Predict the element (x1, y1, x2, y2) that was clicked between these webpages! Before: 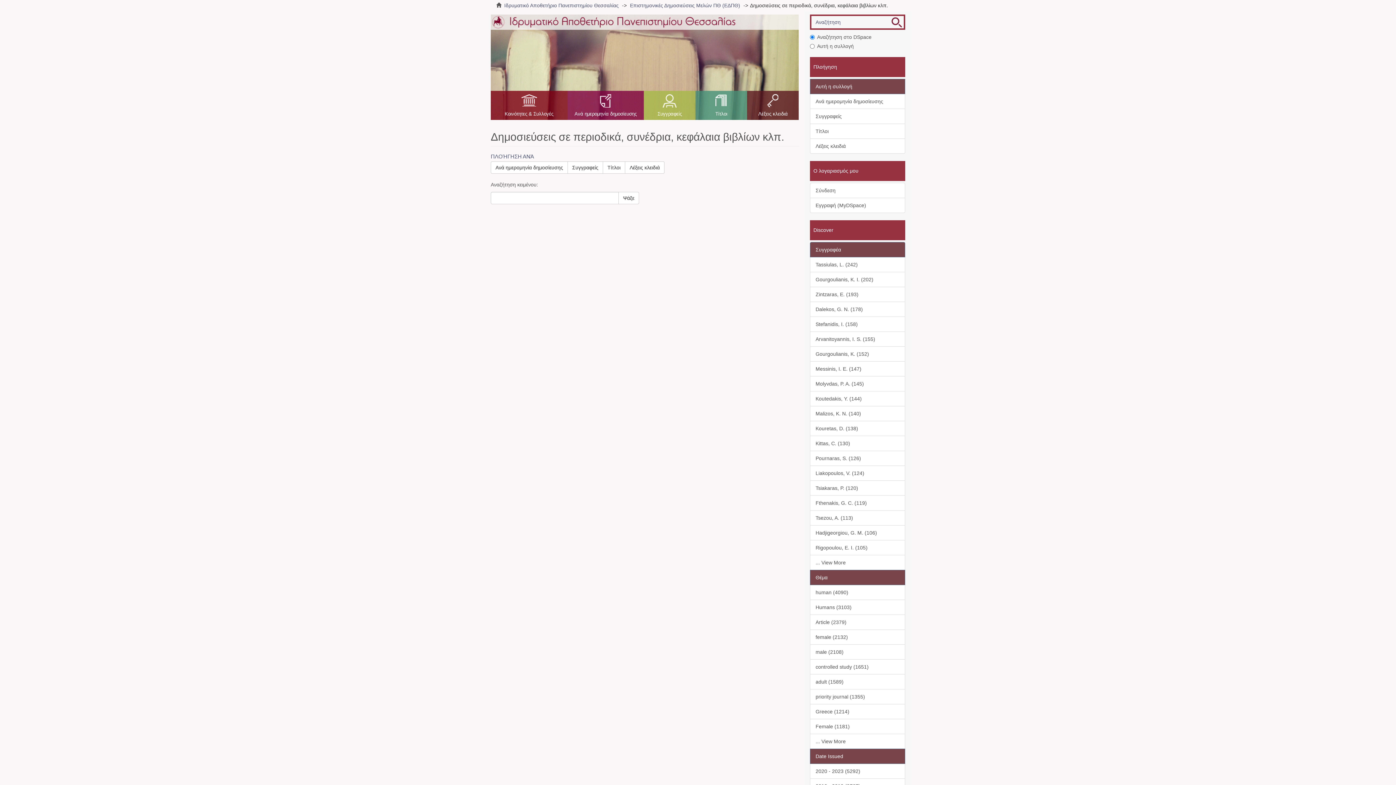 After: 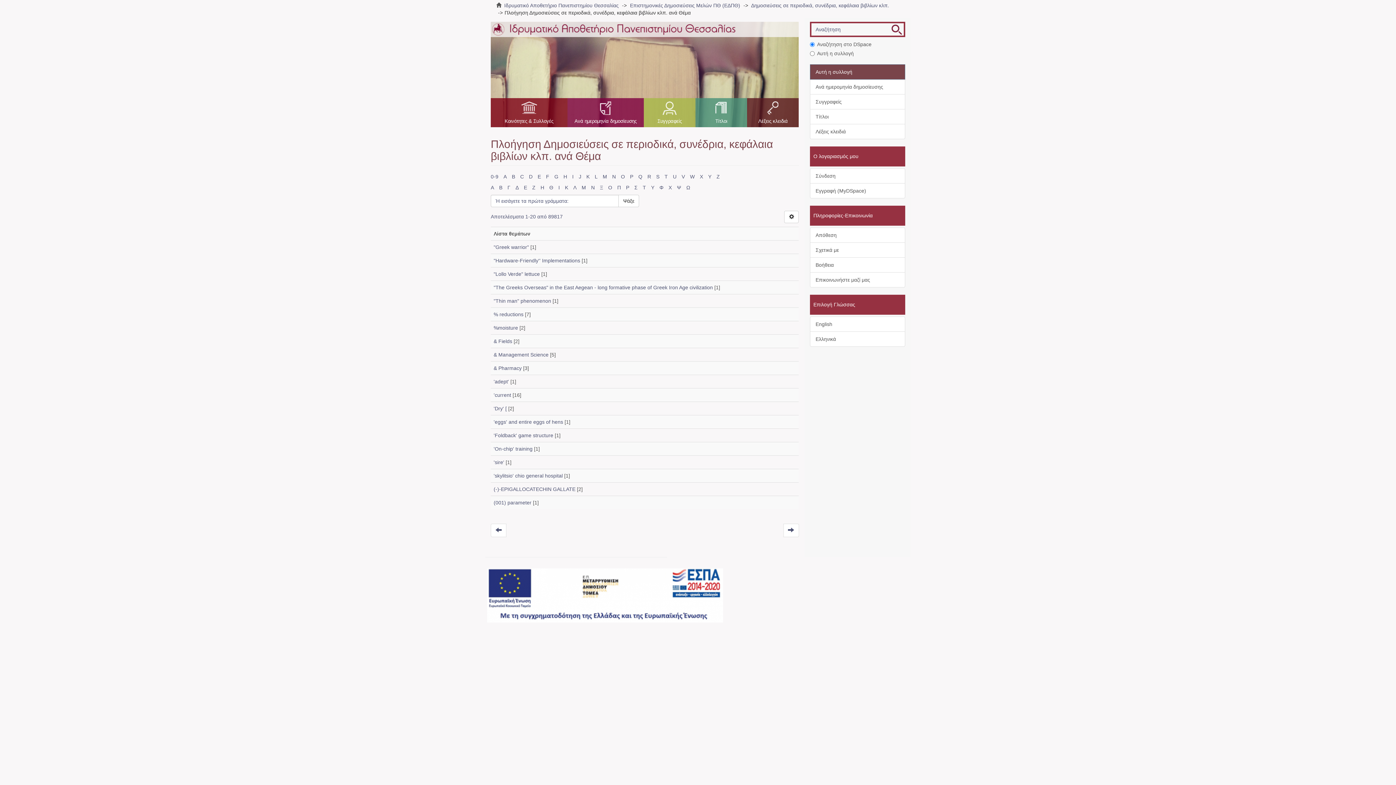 Action: label: Λέξεις κλειδιά bbox: (810, 138, 905, 153)